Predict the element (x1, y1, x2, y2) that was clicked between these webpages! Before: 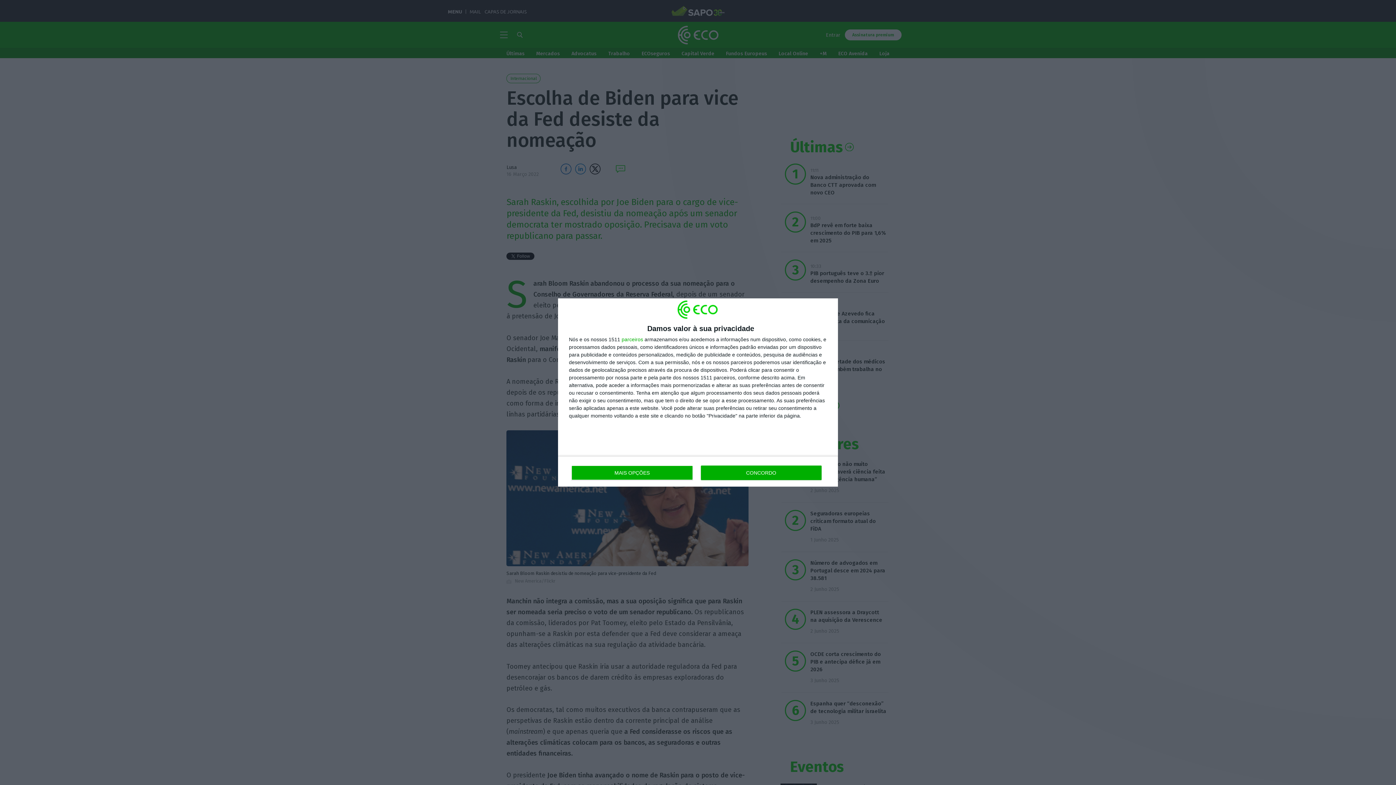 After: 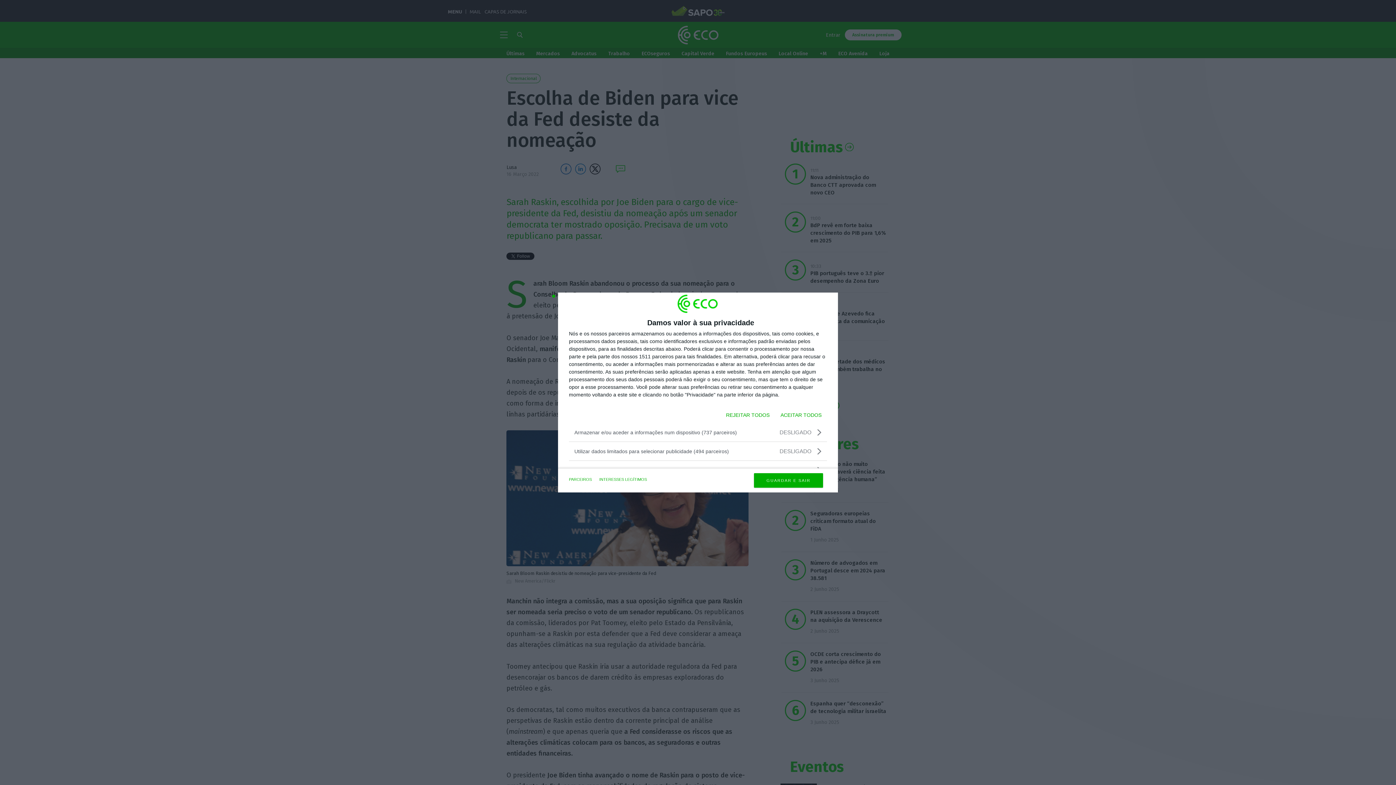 Action: bbox: (571, 465, 692, 480) label: MAIS OPÇÕES